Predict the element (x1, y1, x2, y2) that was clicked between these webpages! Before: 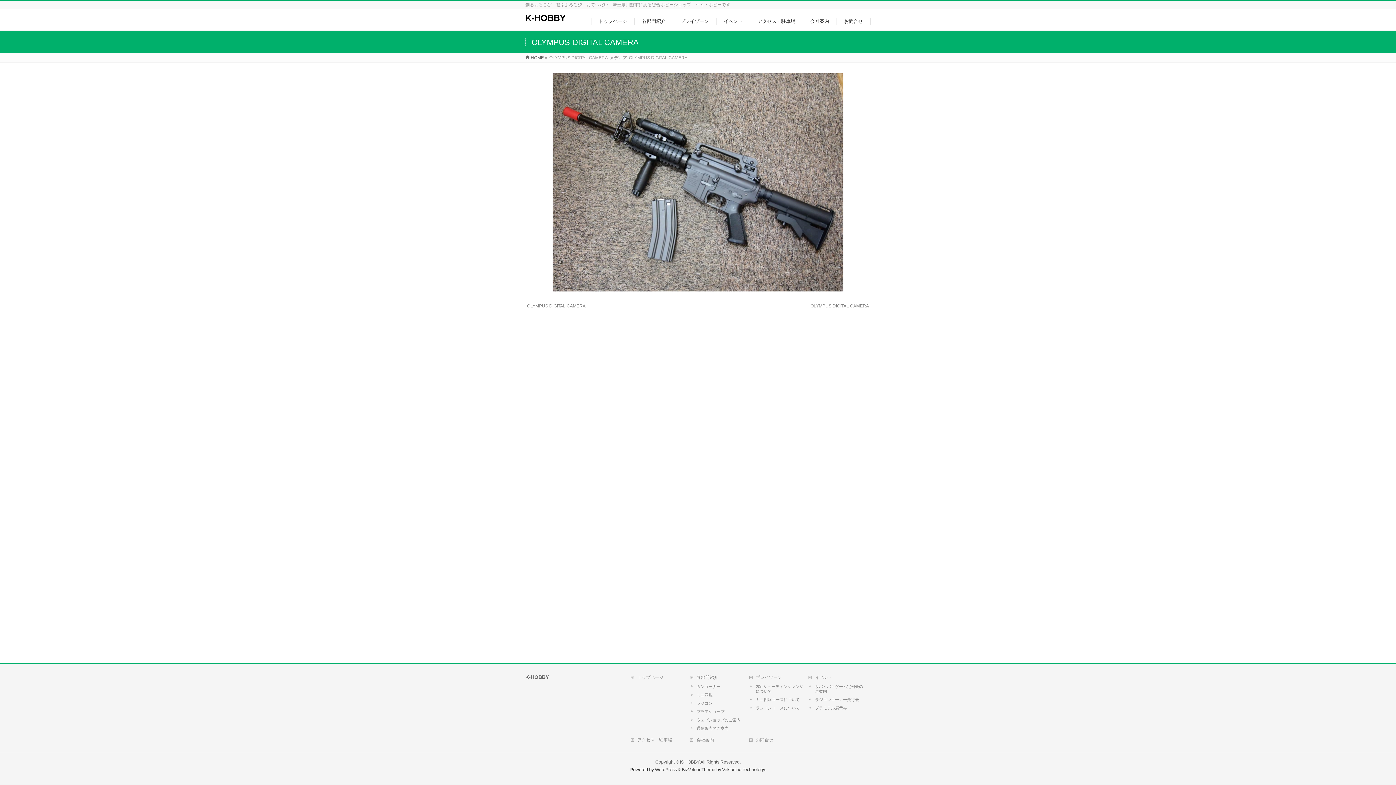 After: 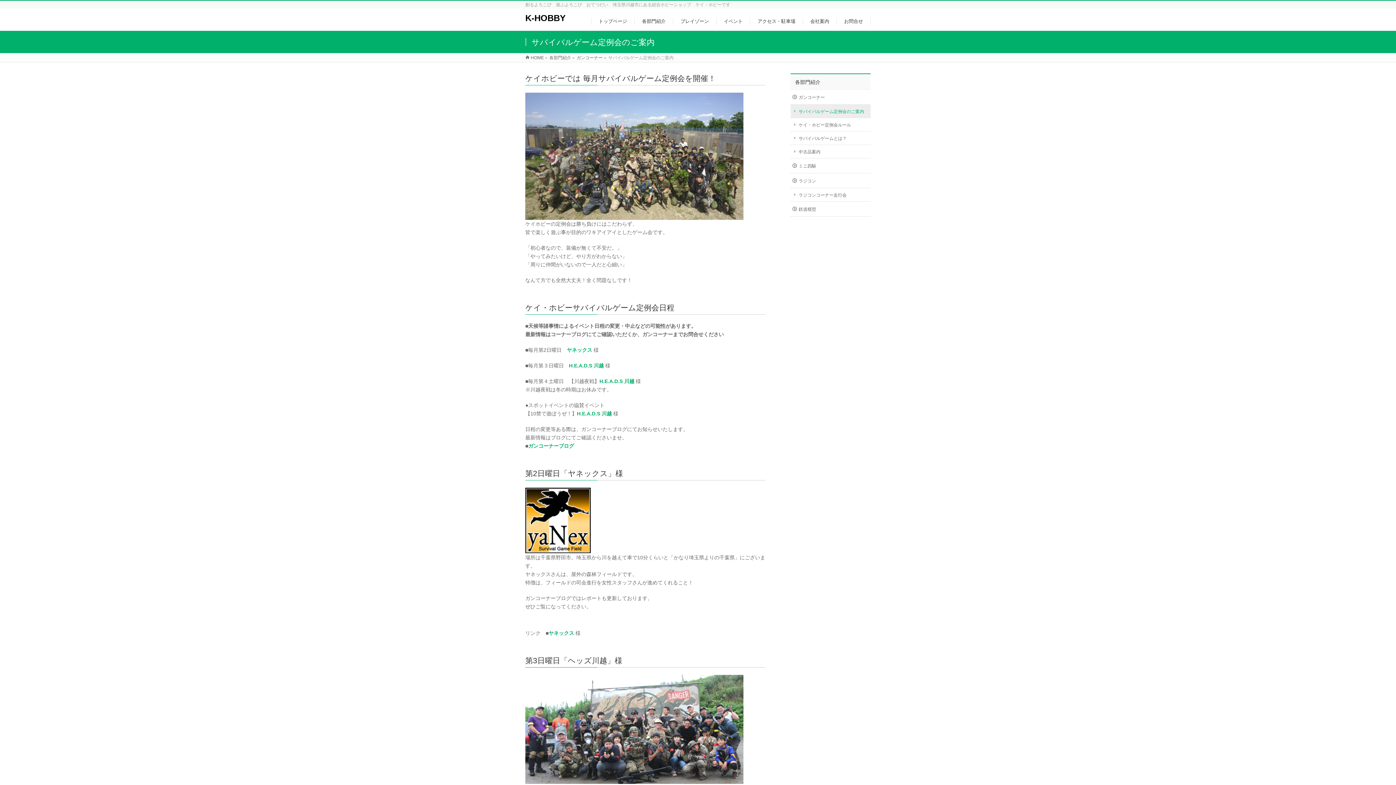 Action: label: サバイバルゲーム定例会のご案内 bbox: (808, 684, 863, 694)